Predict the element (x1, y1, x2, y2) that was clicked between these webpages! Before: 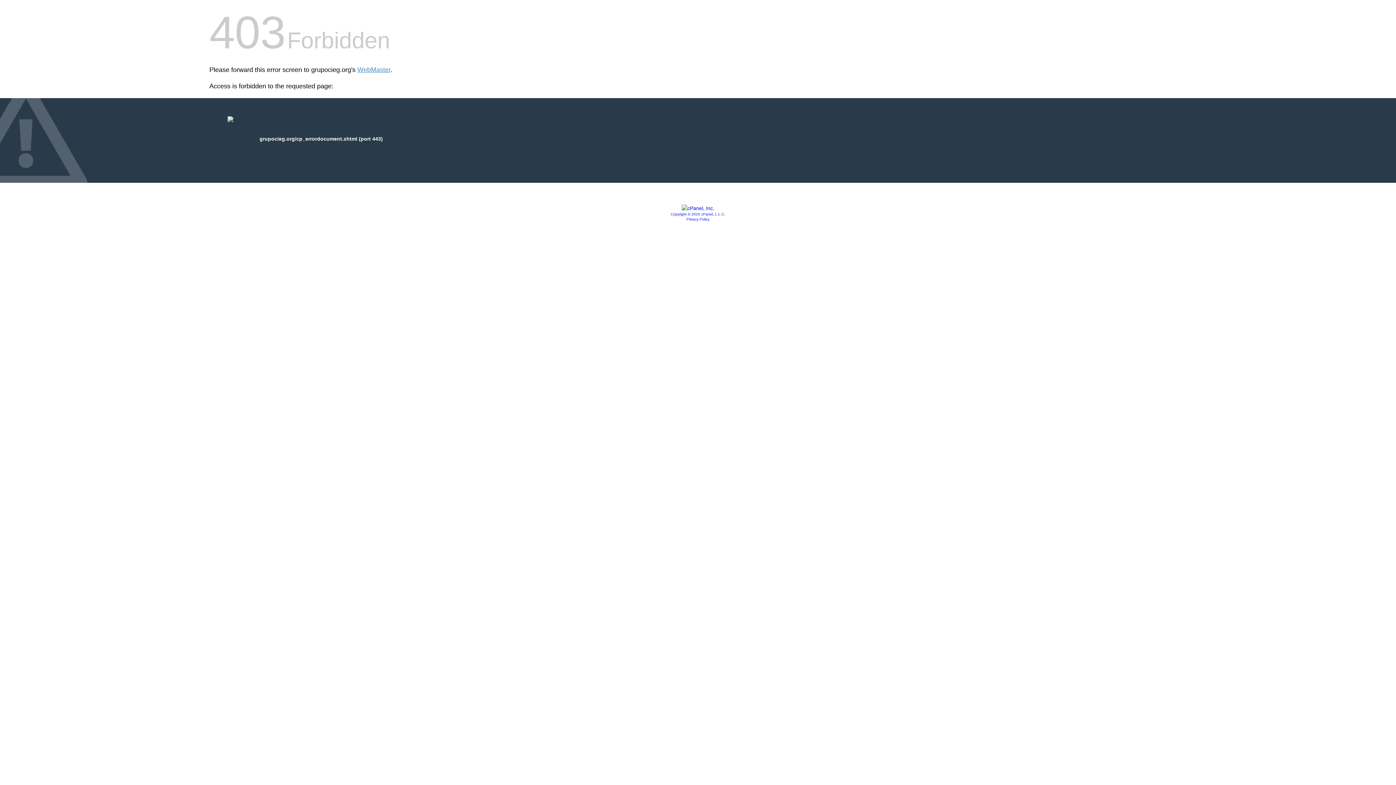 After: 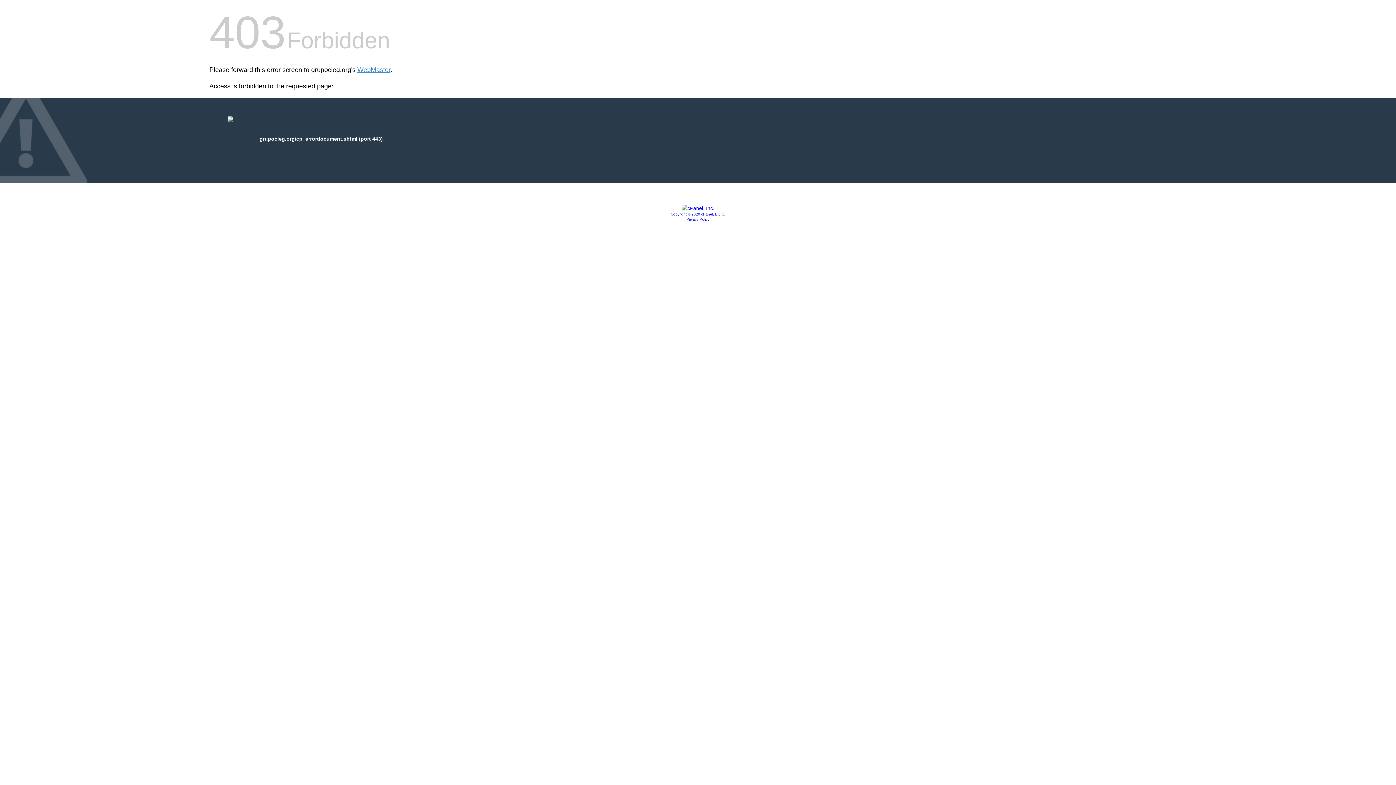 Action: bbox: (686, 217, 709, 221) label: Privacy Policy